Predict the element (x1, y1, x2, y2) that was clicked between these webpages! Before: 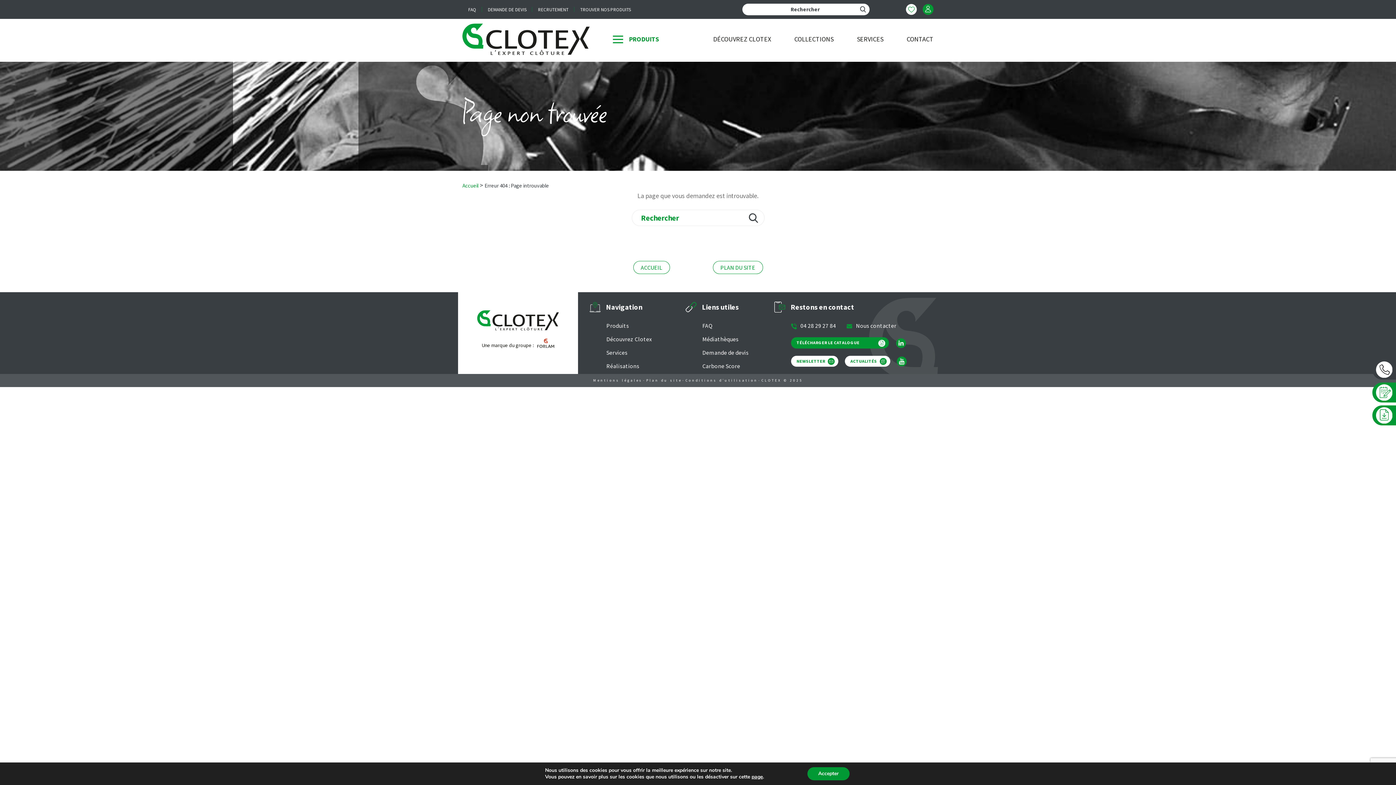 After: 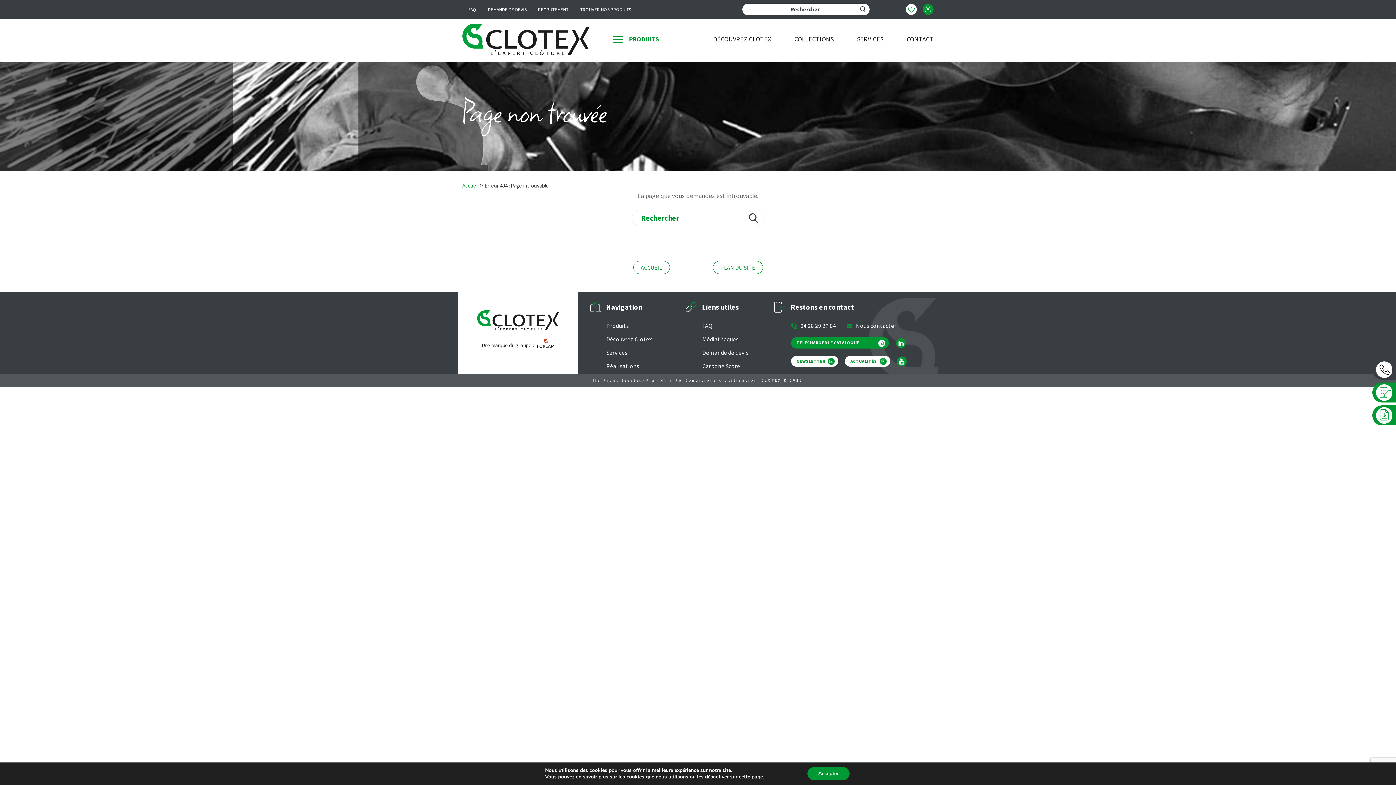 Action: bbox: (896, 357, 906, 364)